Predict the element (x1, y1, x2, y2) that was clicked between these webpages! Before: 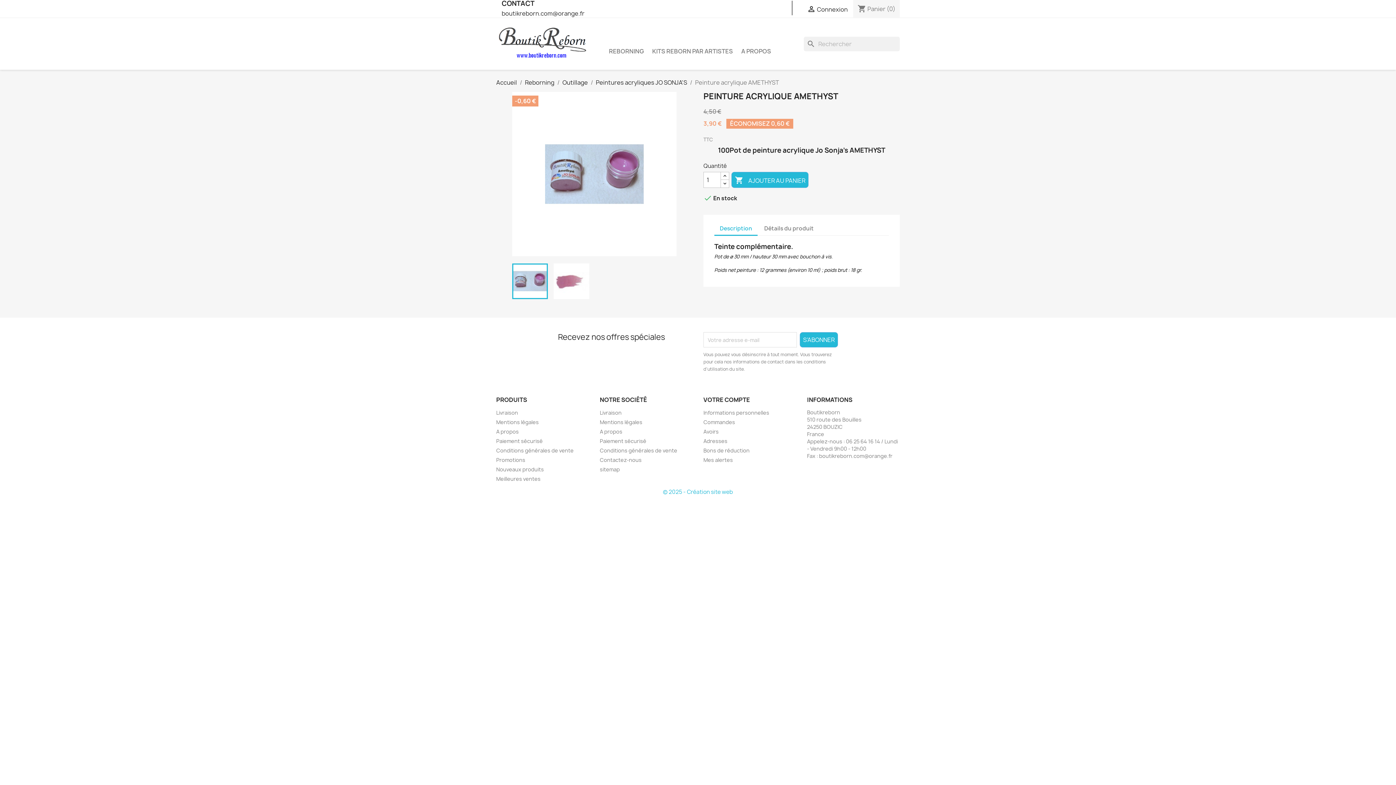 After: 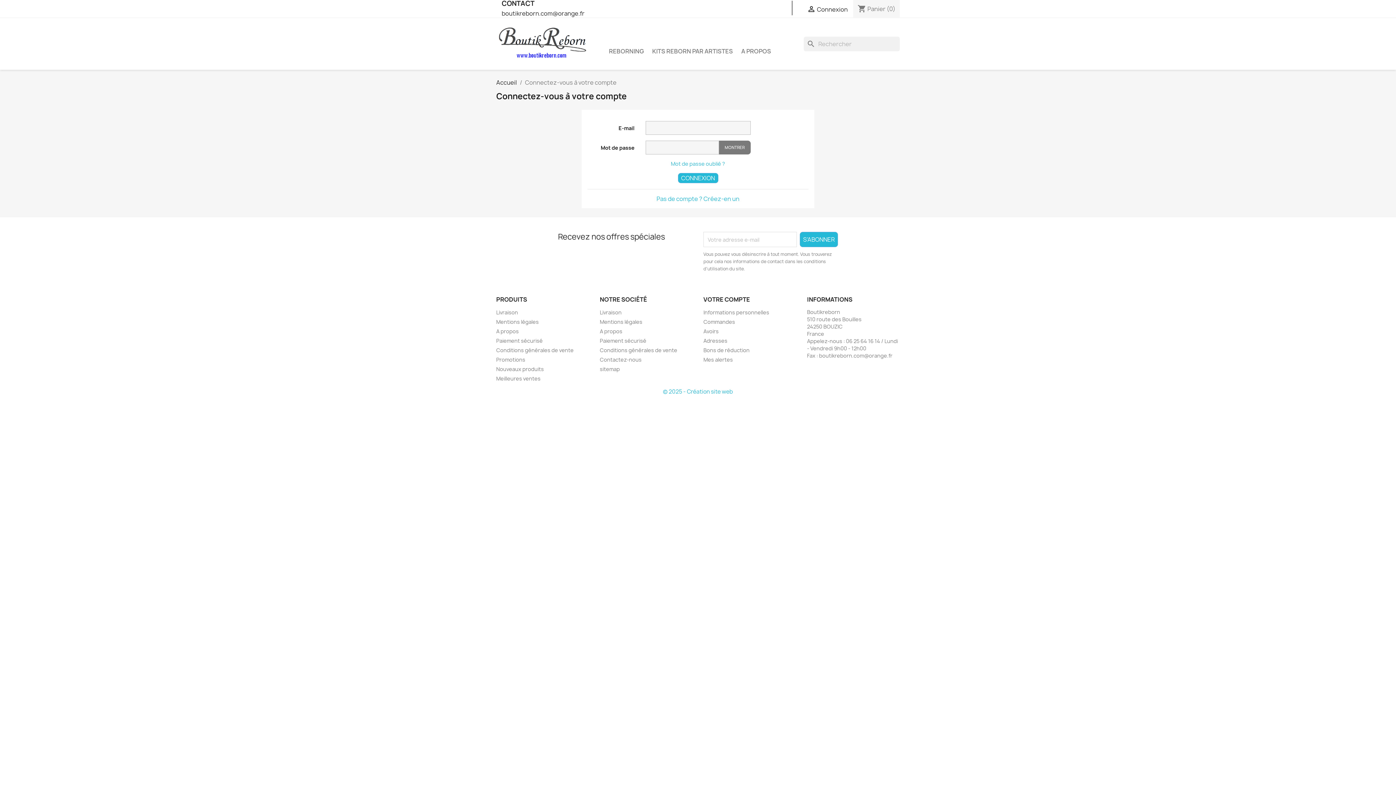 Action: bbox: (703, 418, 735, 425) label: Commandes